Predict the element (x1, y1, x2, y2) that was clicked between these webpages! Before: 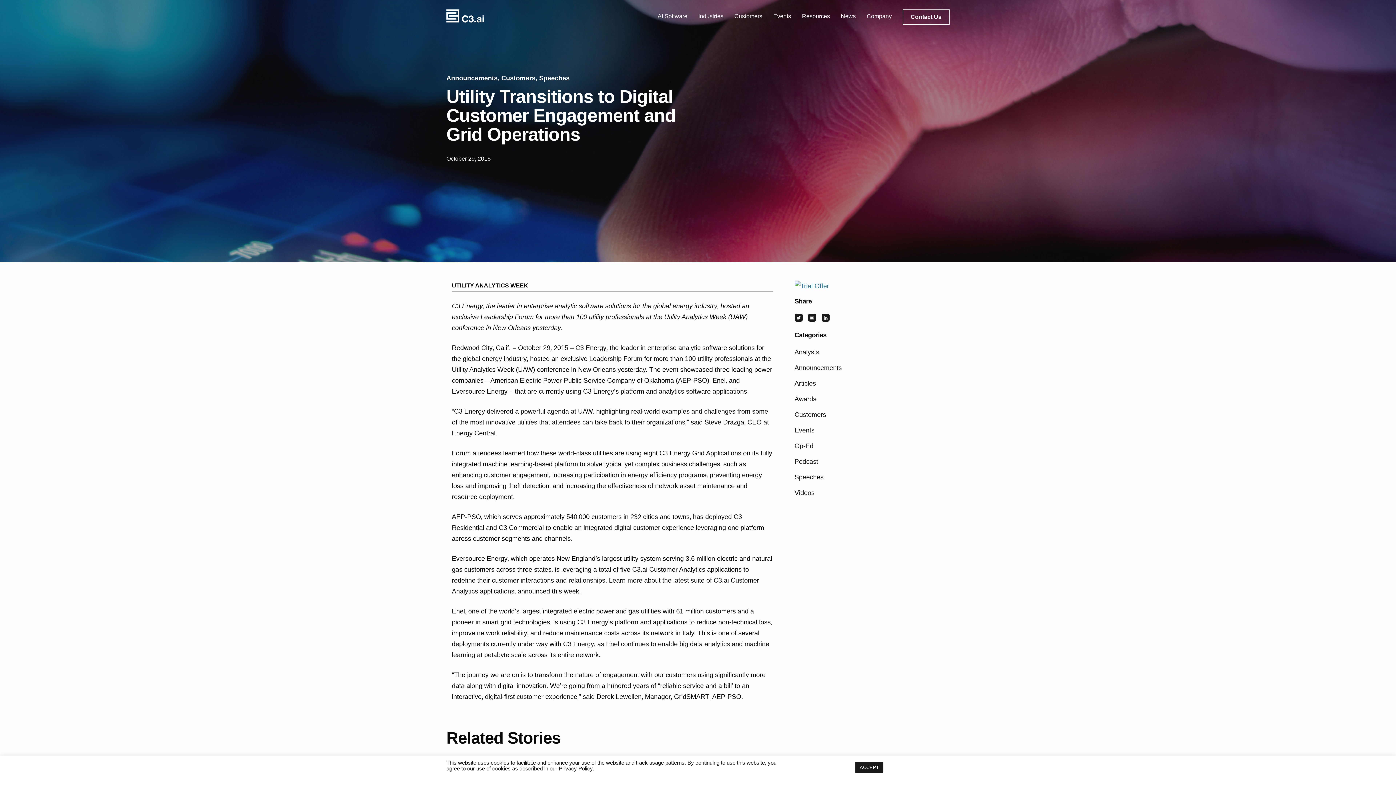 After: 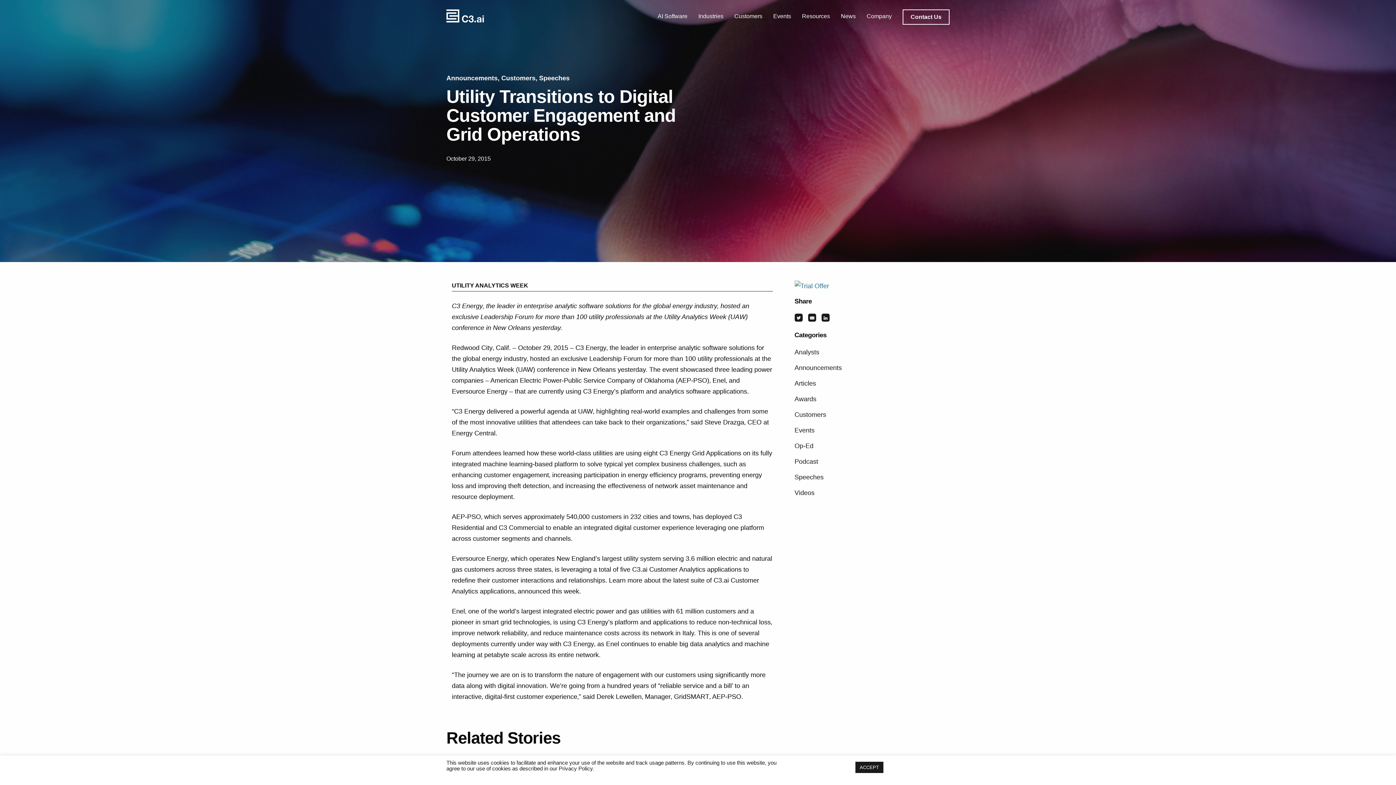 Action: bbox: (808, 313, 819, 330)